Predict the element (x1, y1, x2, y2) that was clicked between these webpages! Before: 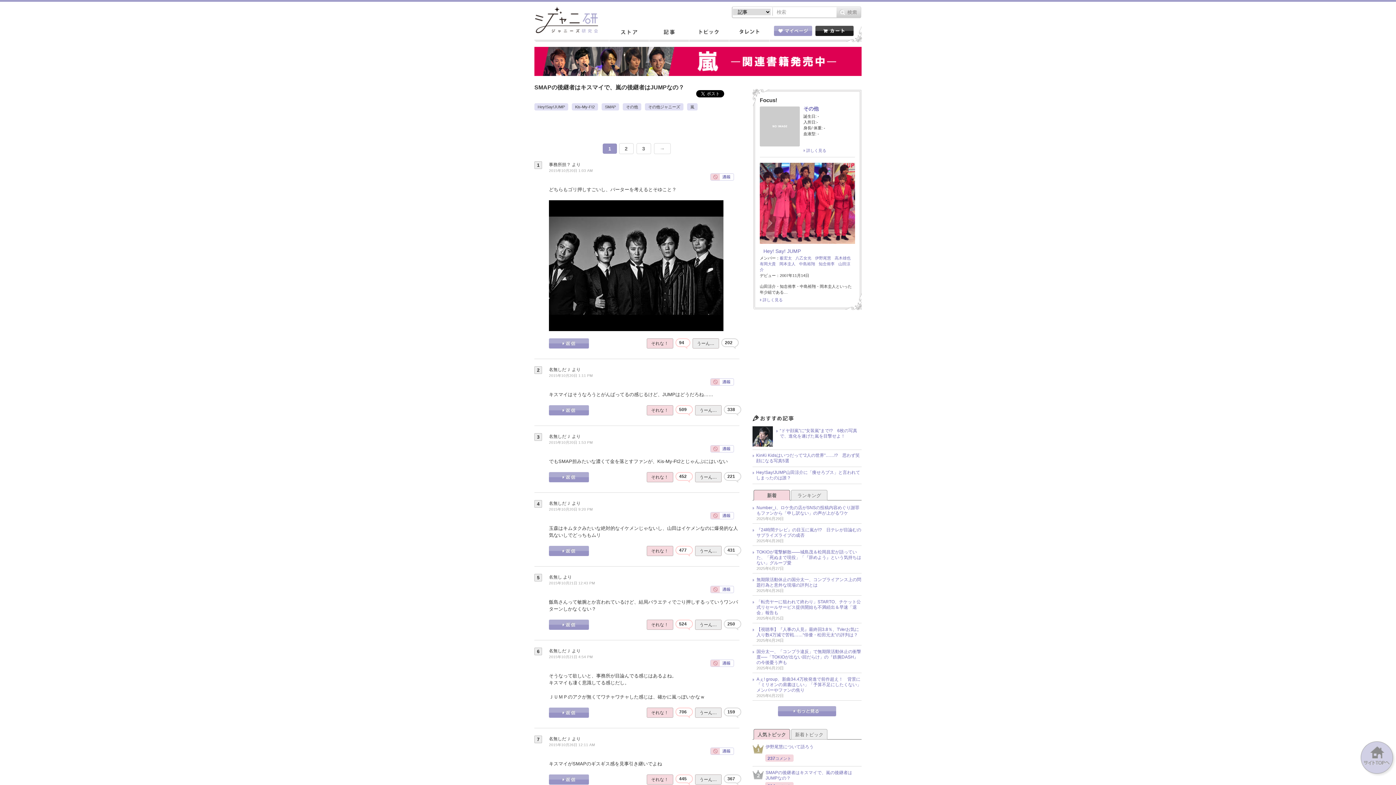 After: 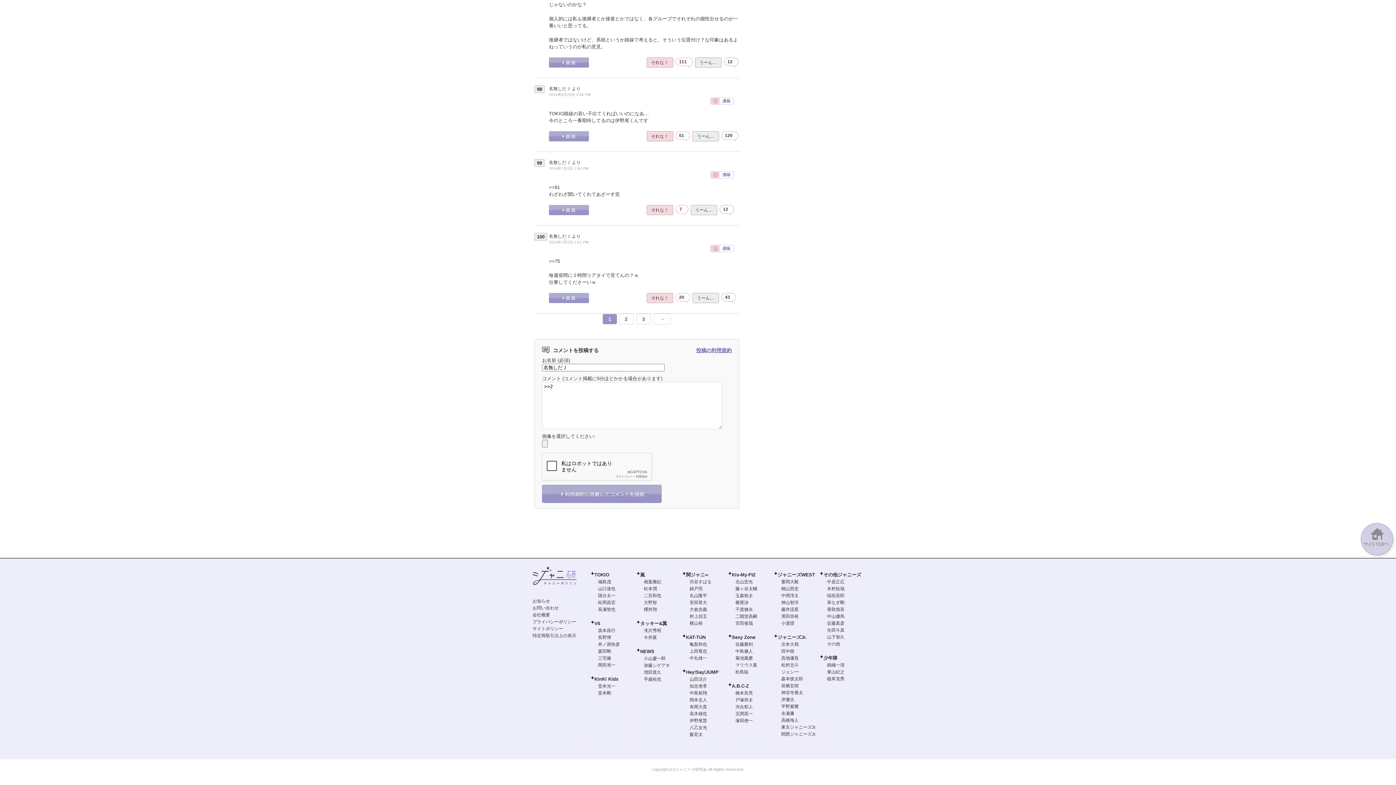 Action: bbox: (549, 405, 589, 415)